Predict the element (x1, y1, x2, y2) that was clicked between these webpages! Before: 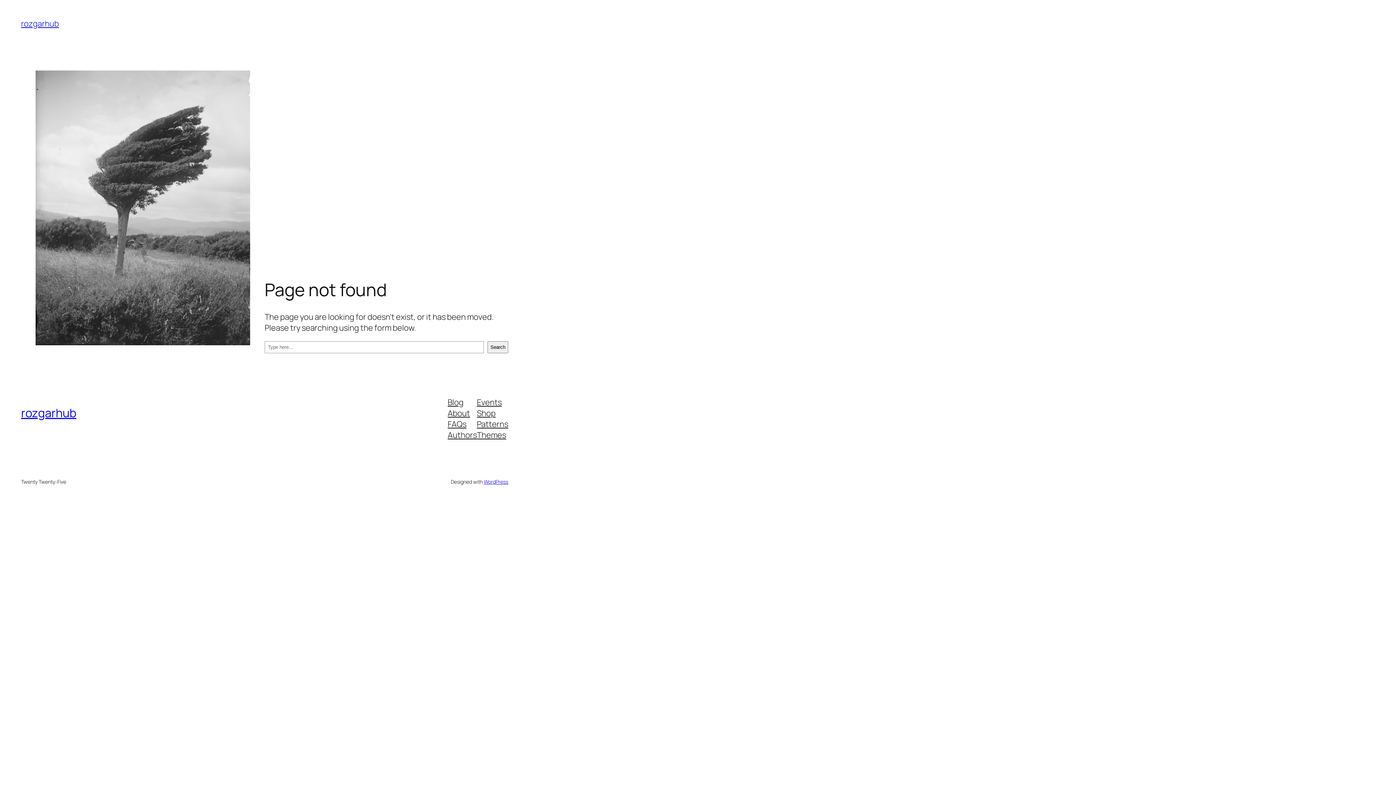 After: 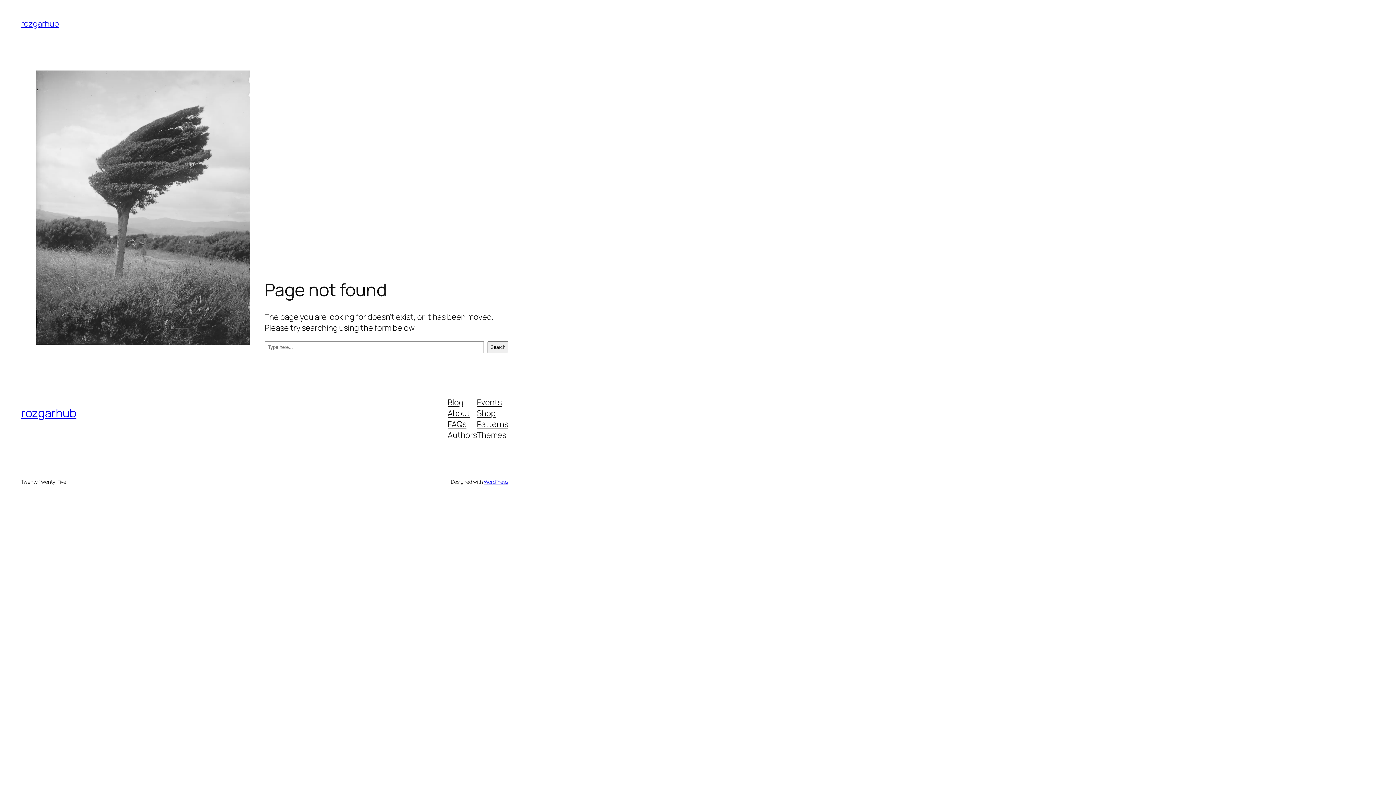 Action: bbox: (447, 407, 470, 418) label: About